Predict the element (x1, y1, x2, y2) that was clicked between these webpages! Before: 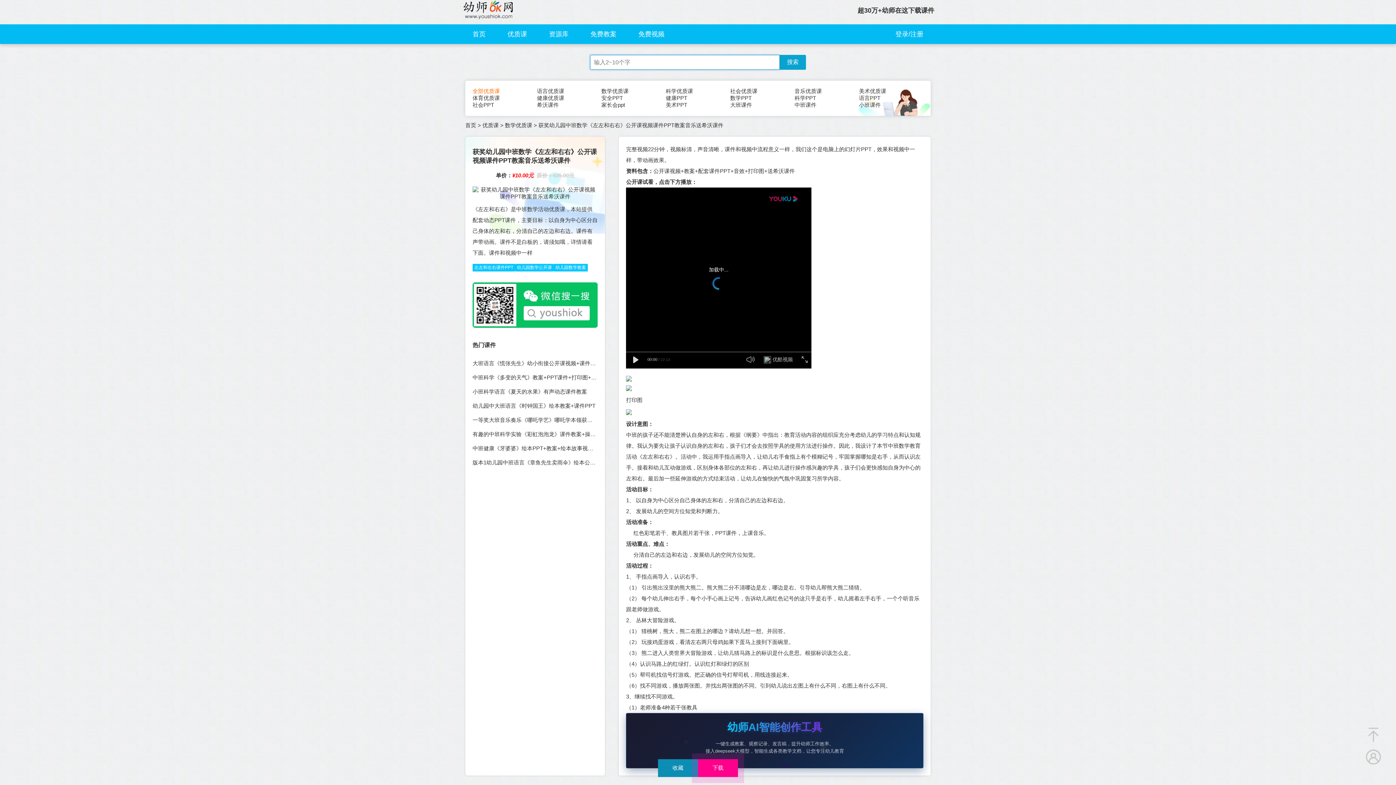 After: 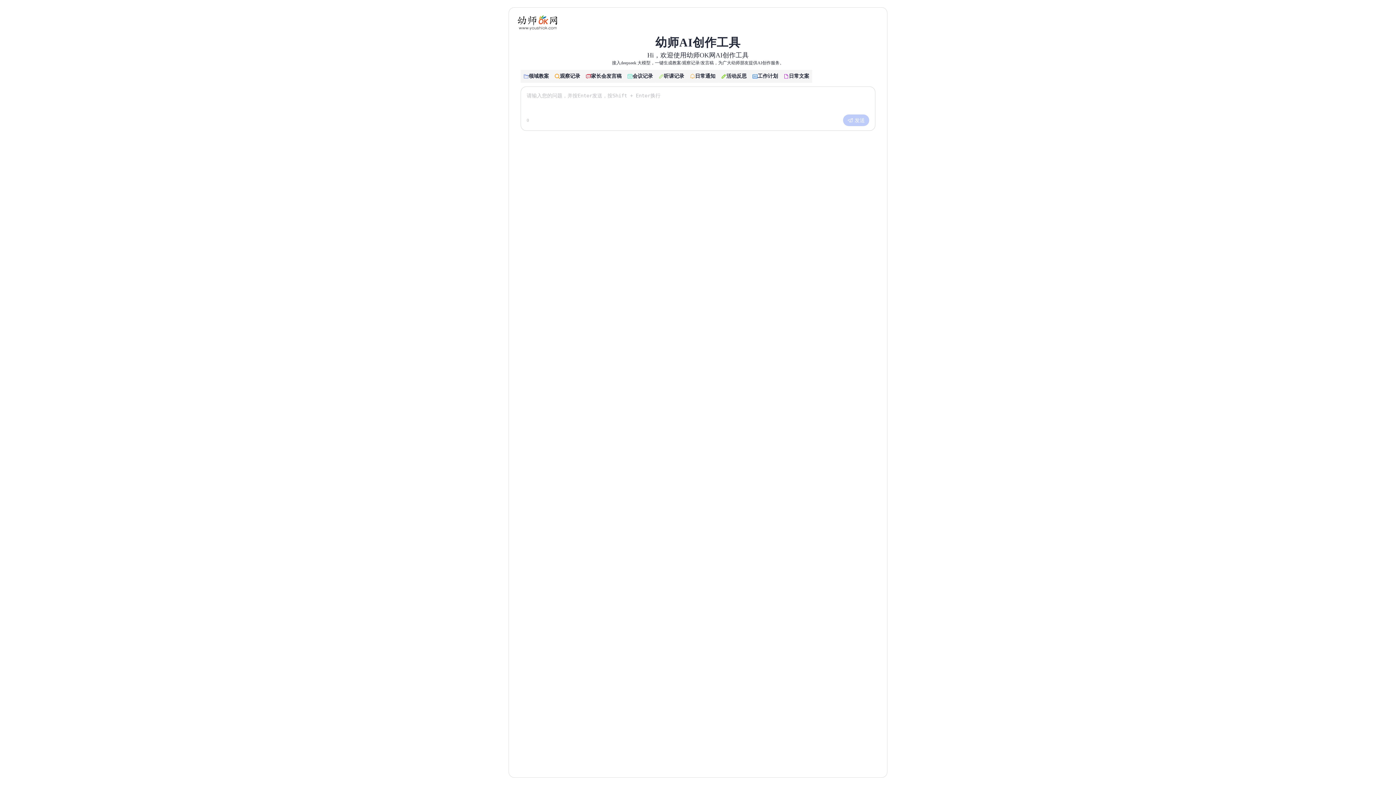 Action: label: 幼师AI智能创作工具
一键生成教案、观察记录、发言稿，提升幼师工作效率。
接入deepseek大模型，智能生成各类教学文档，让您专注幼儿教育 bbox: (626, 713, 923, 768)